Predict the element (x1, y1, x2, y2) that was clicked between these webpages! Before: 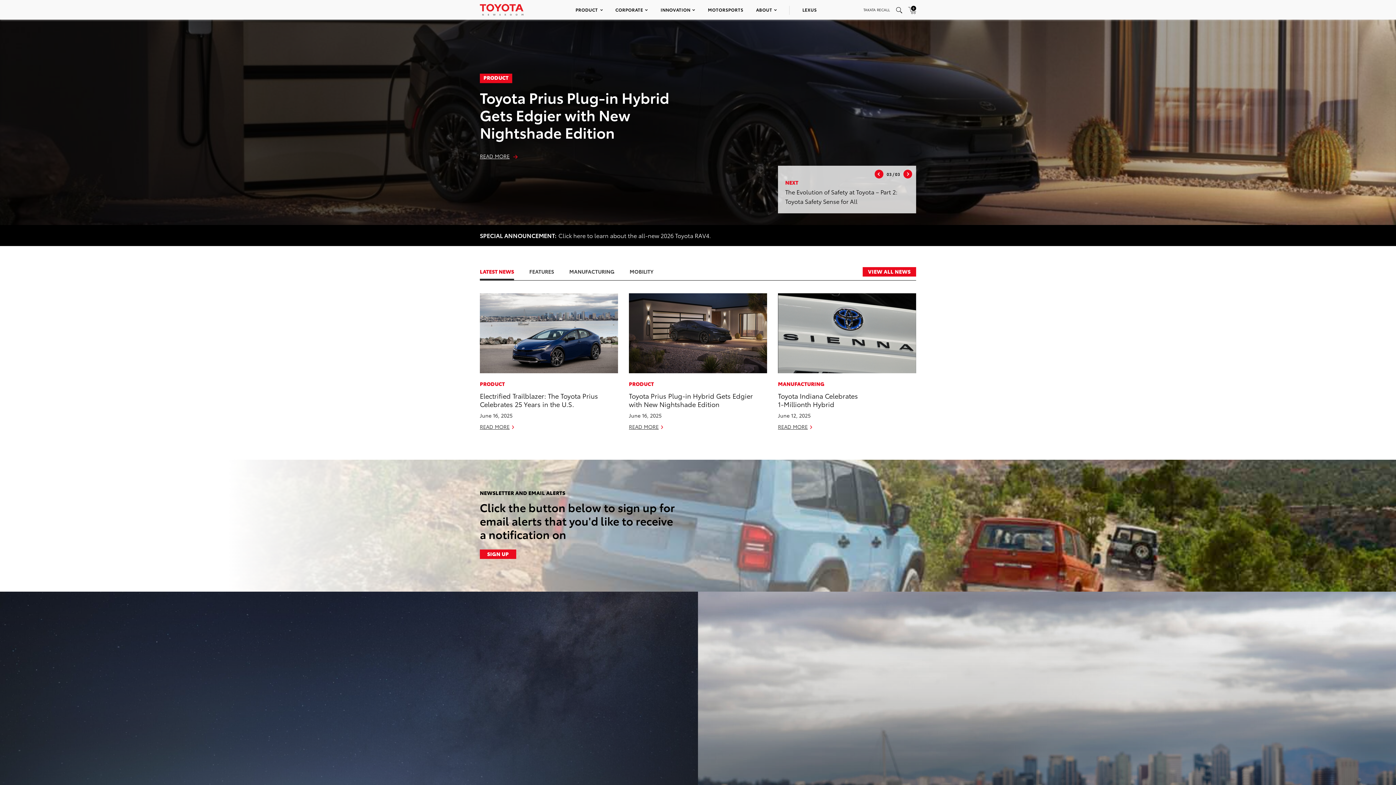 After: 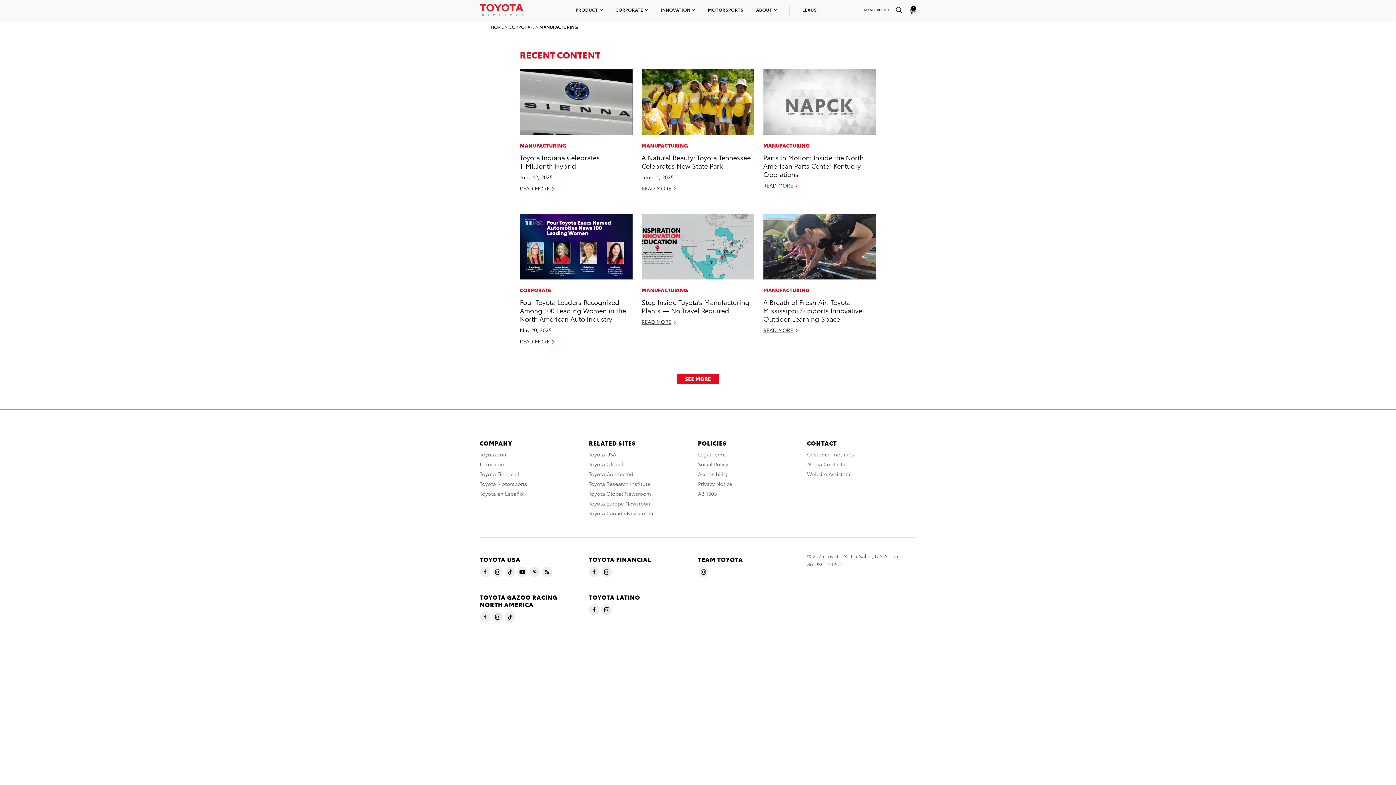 Action: bbox: (778, 380, 824, 387) label: MANUFACTURING